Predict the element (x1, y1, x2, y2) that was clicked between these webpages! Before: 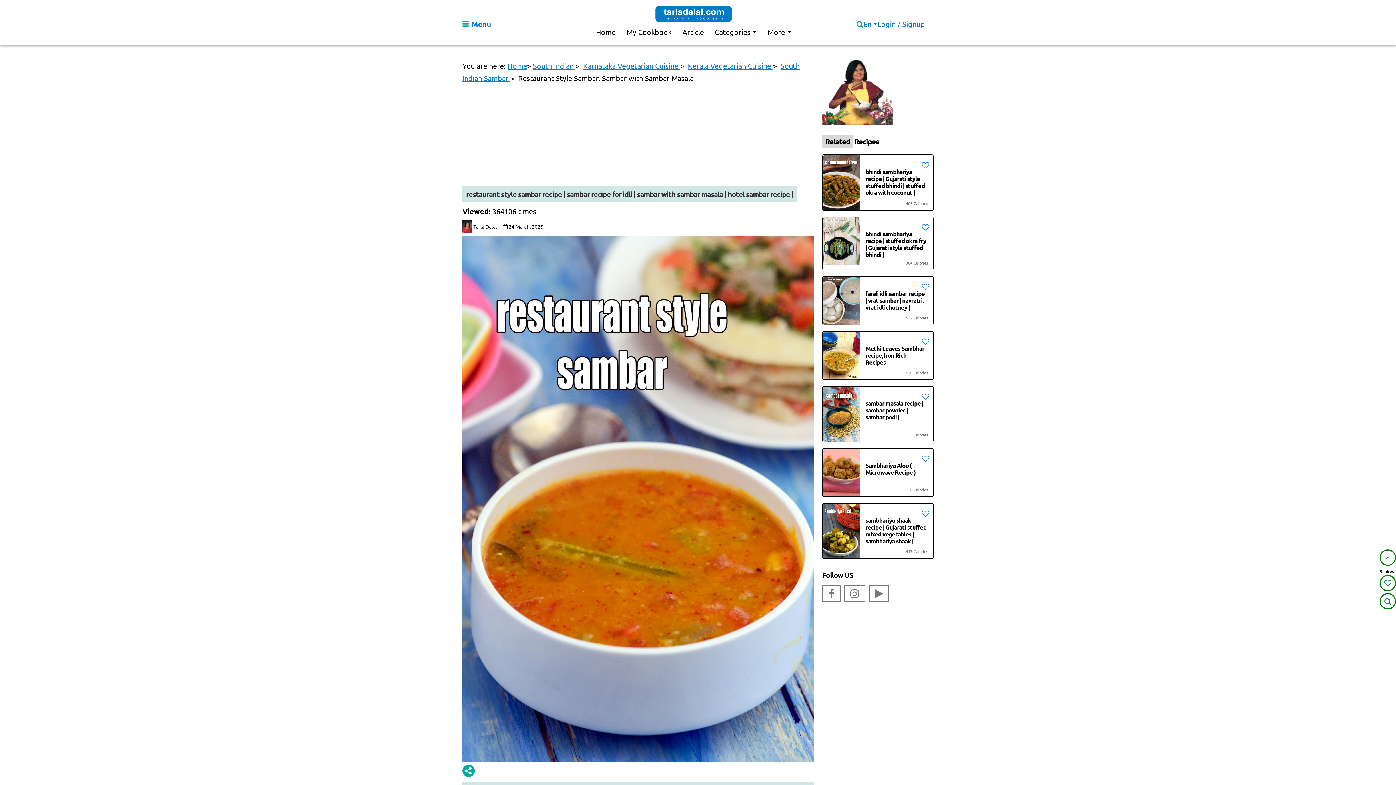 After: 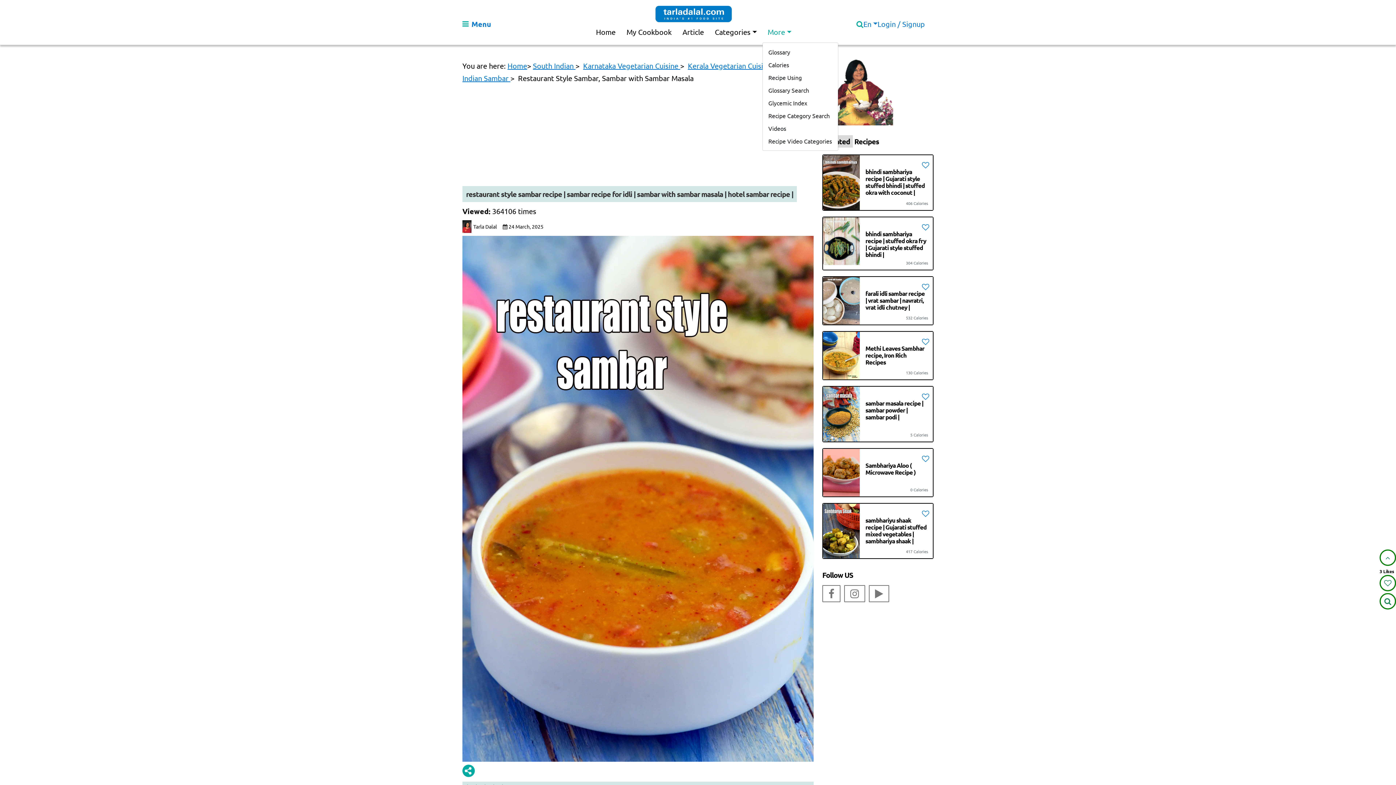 Action: bbox: (762, 22, 796, 41) label: More